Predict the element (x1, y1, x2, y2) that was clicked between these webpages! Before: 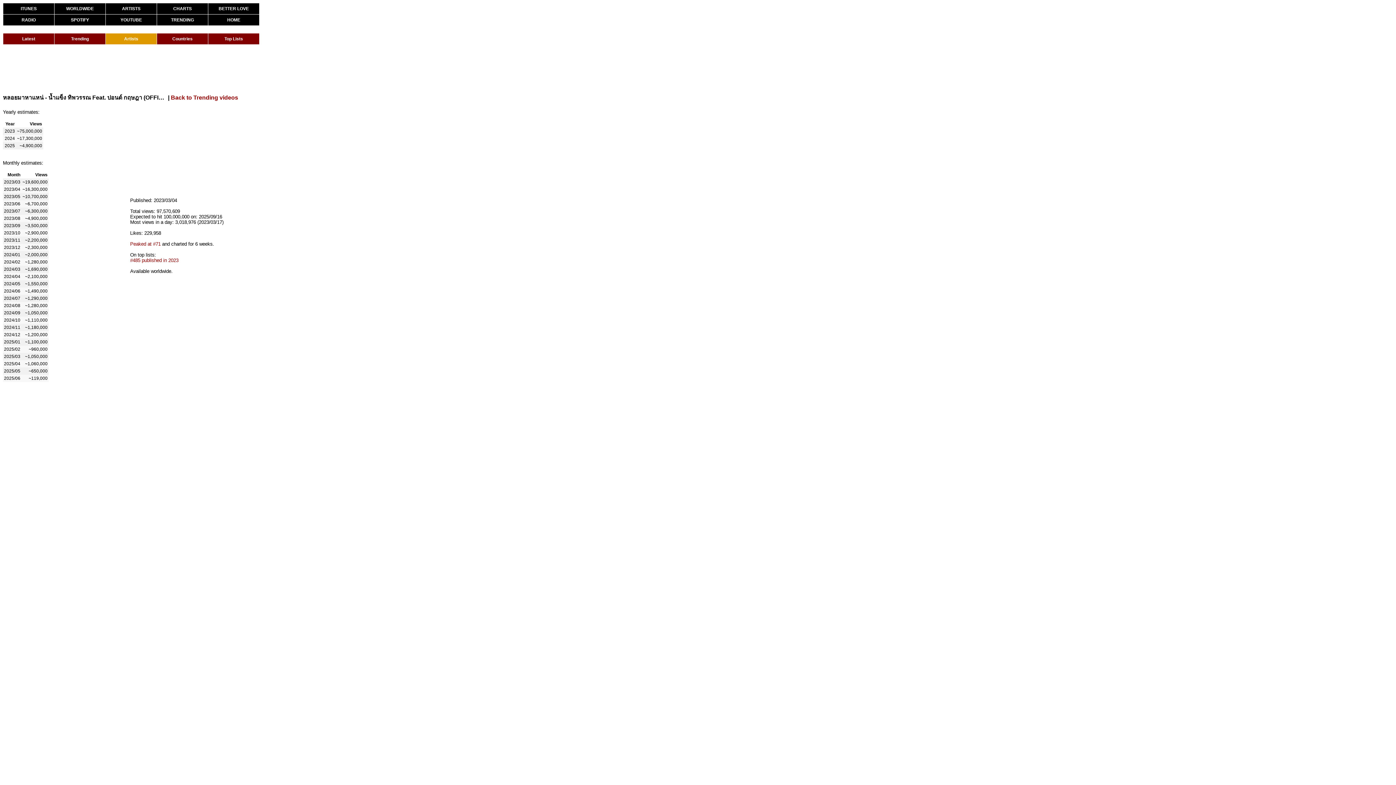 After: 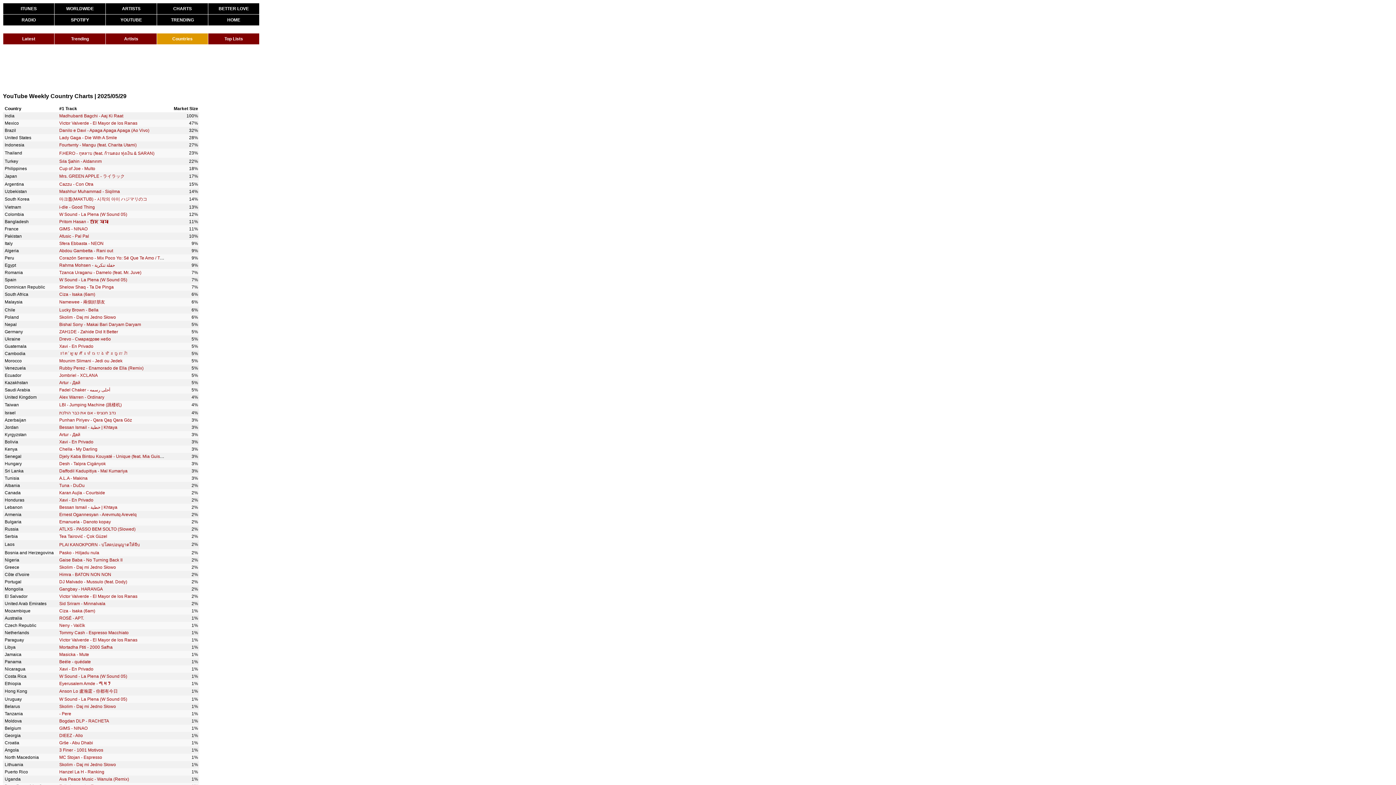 Action: bbox: (157, 33, 208, 44) label: Countries